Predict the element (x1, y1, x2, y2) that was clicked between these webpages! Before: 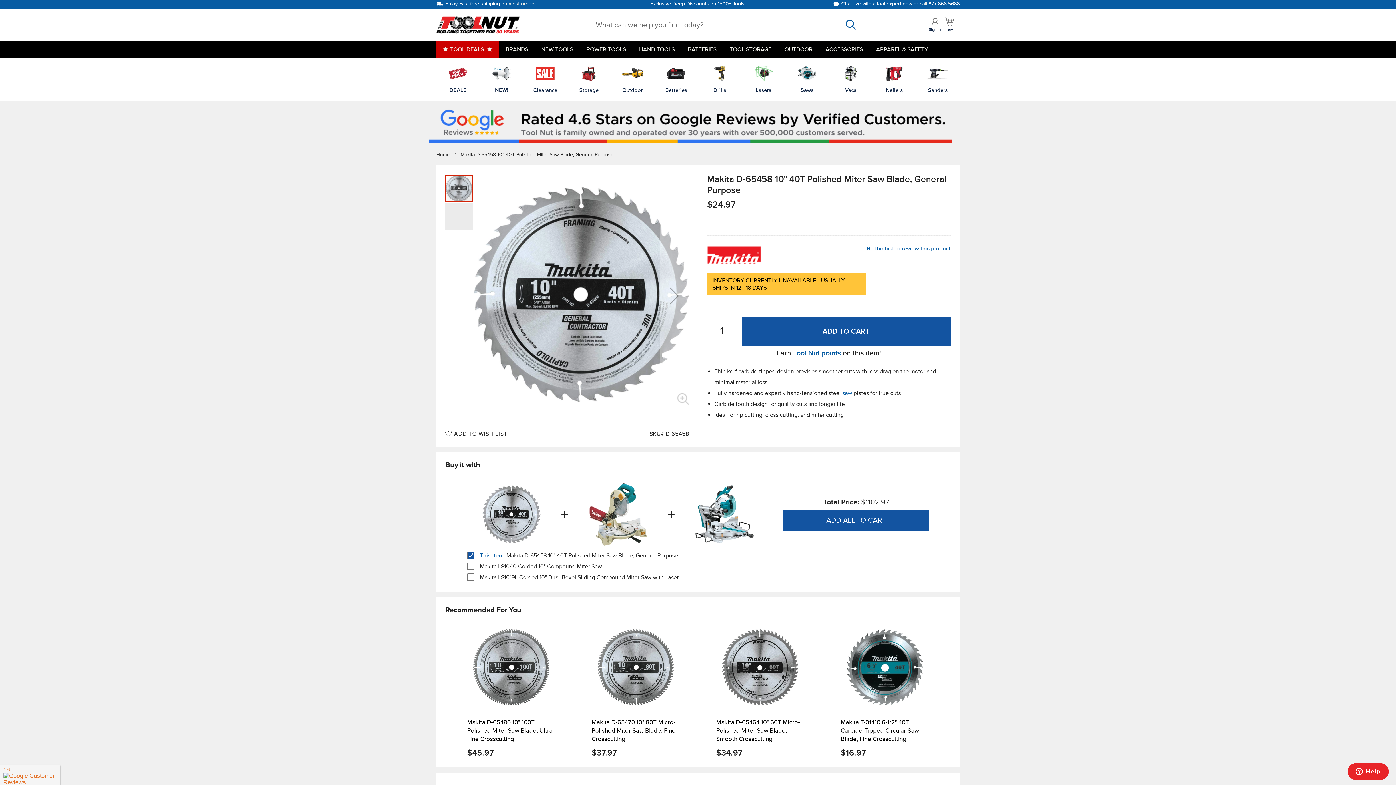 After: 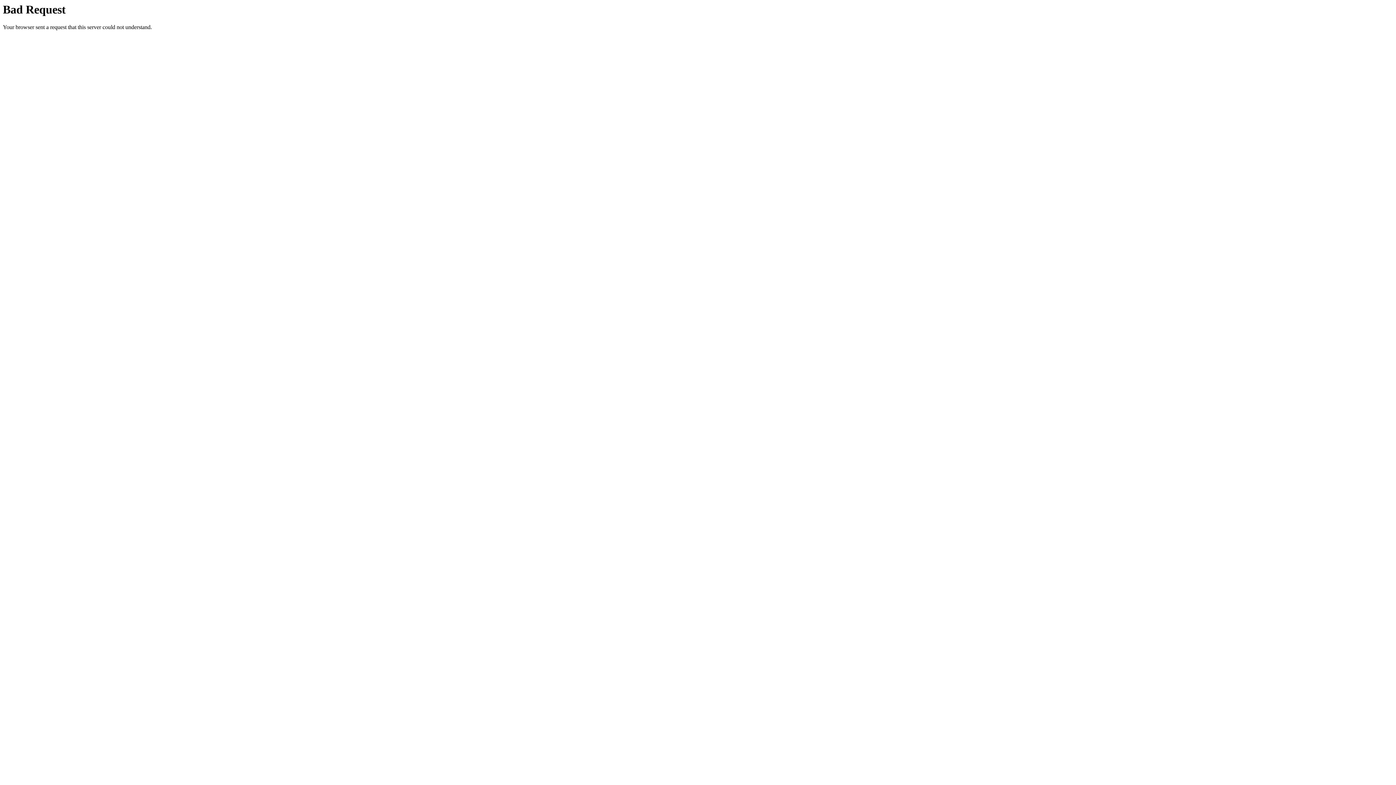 Action: bbox: (929, 17, 941, 32) label: Sign In